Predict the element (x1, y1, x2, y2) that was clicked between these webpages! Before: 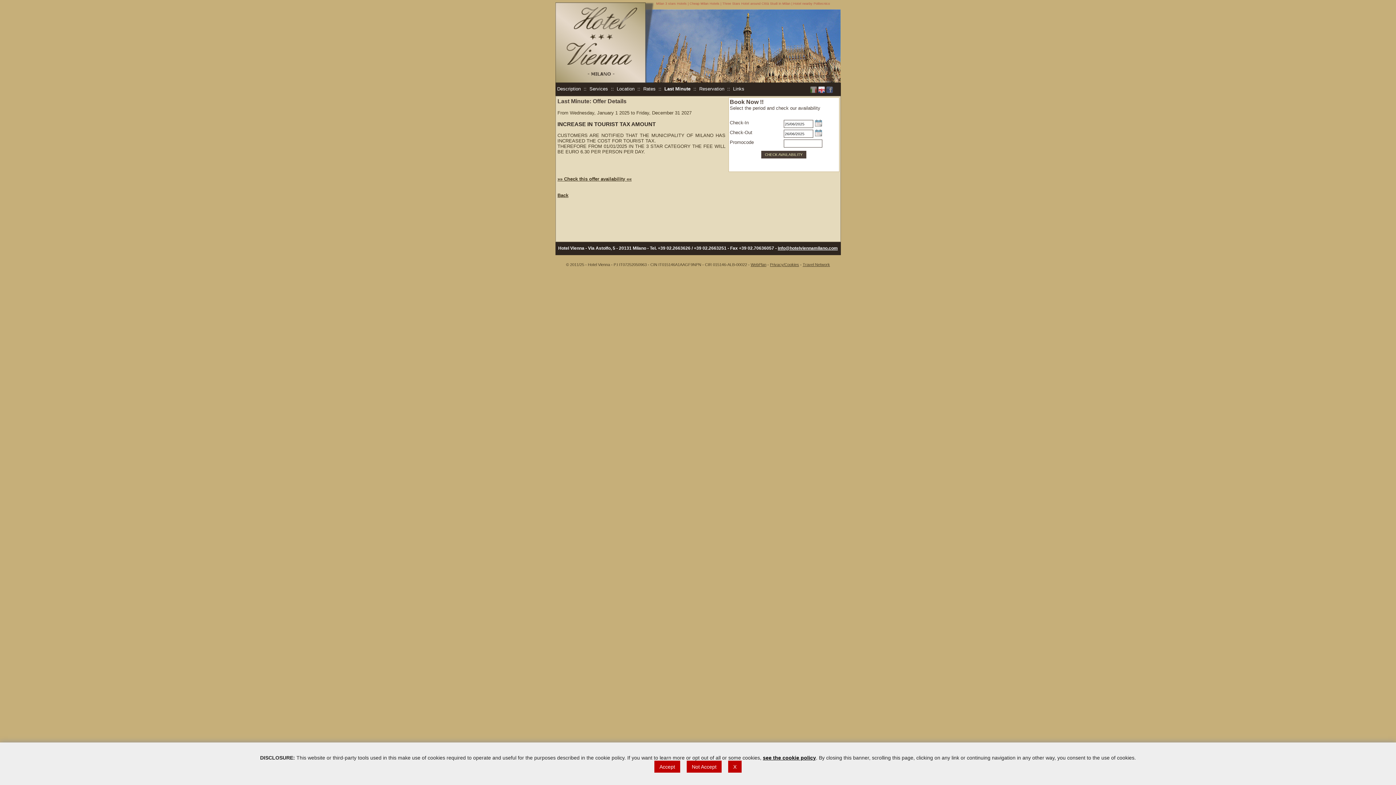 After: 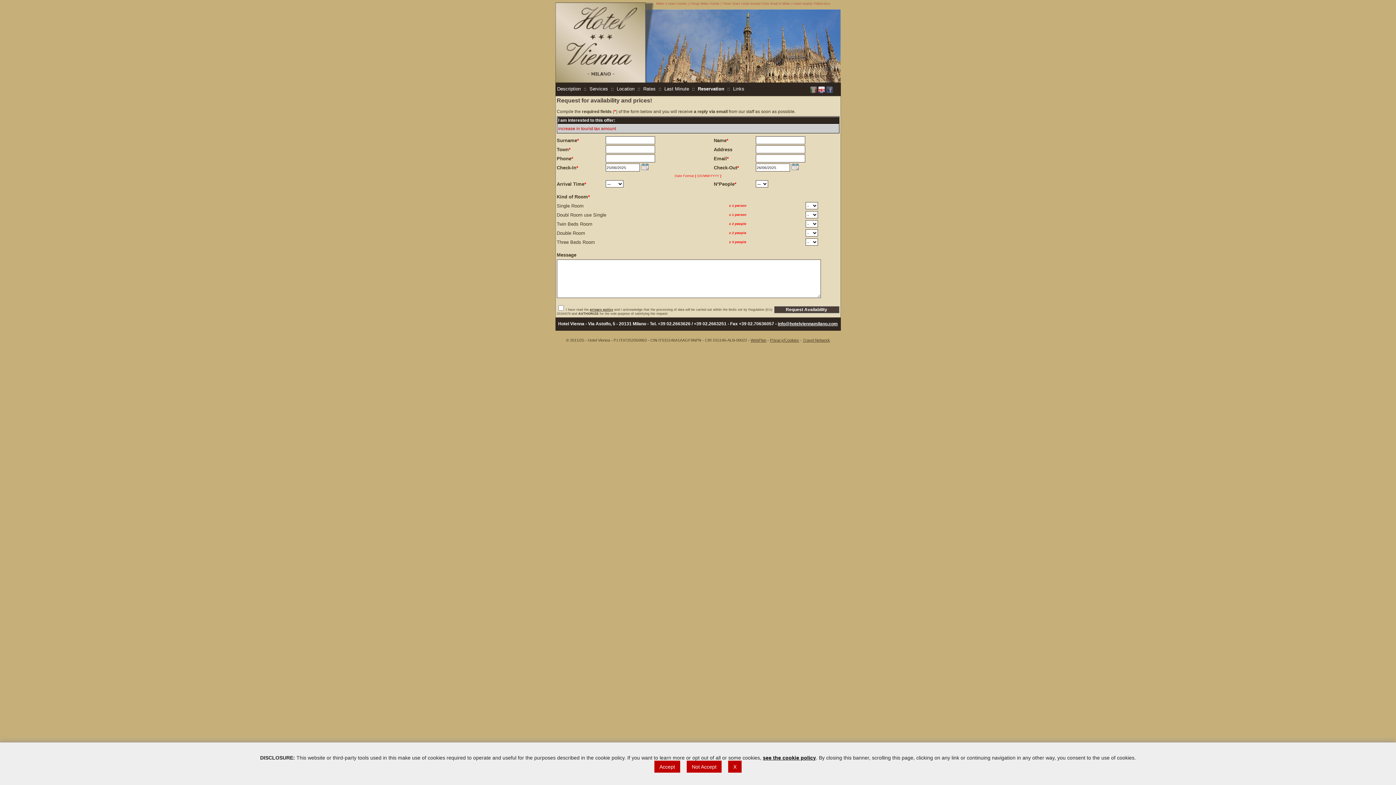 Action: label: »» Check this offer availability «« bbox: (557, 176, 631, 181)